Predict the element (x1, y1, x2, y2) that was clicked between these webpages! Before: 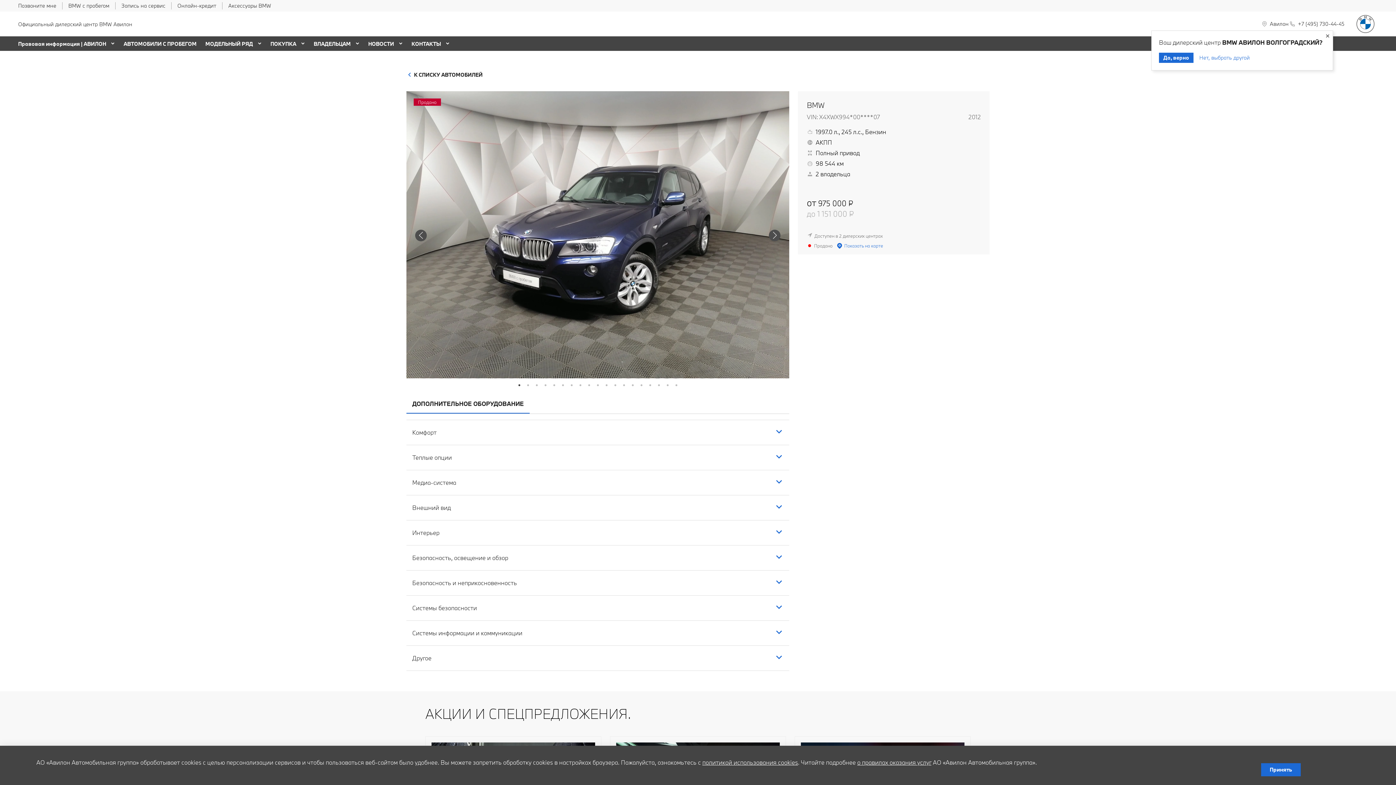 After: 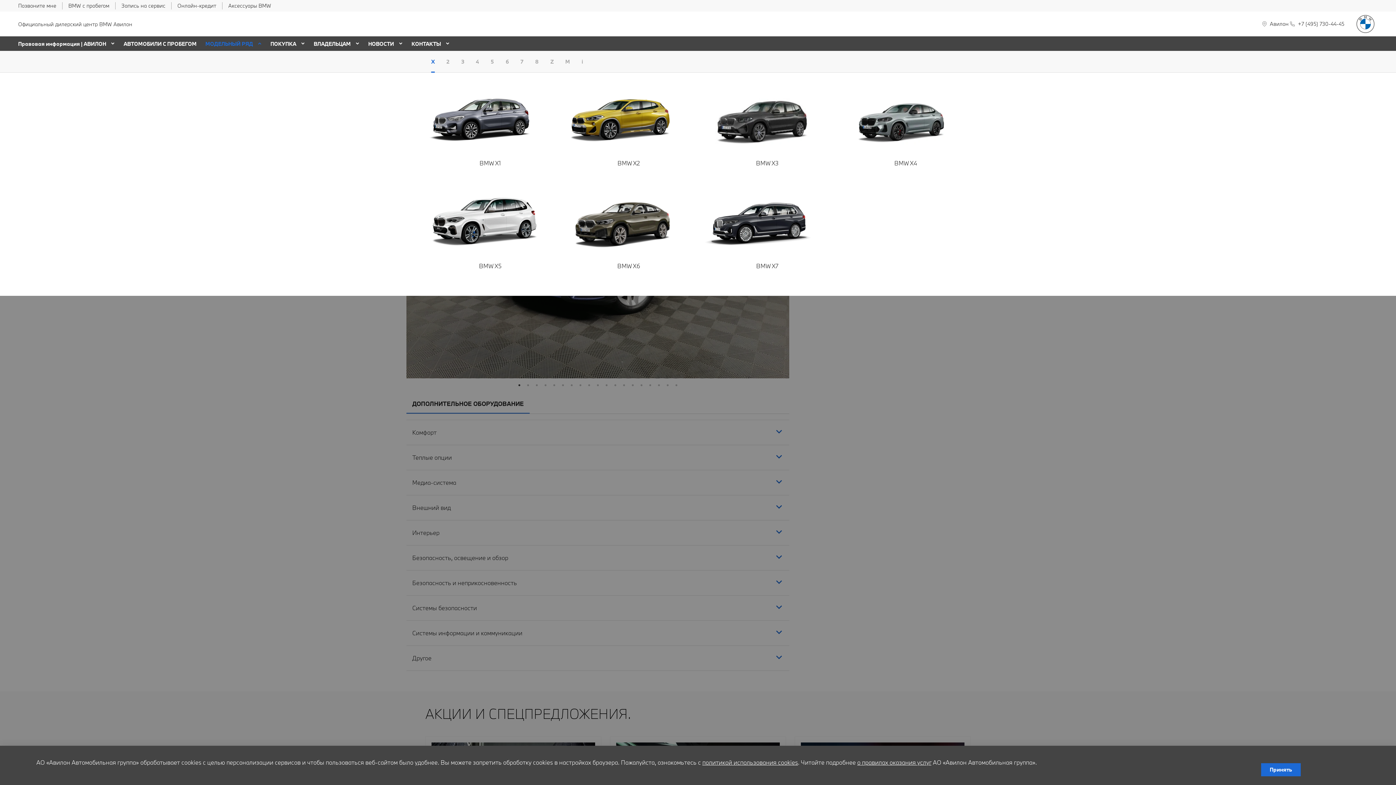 Action: label: МОДЕЛЬНЫЙ РЯД bbox: (205, 40, 256, 47)